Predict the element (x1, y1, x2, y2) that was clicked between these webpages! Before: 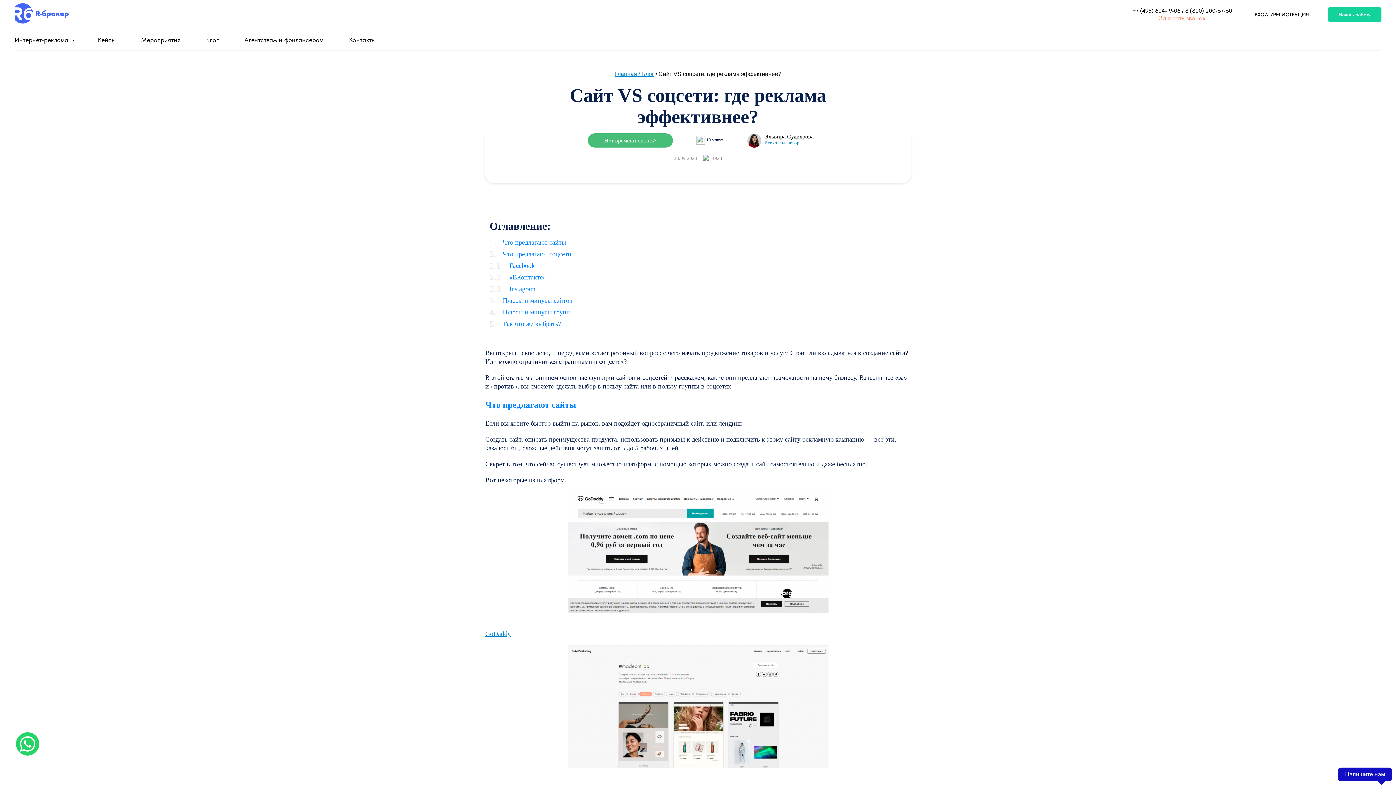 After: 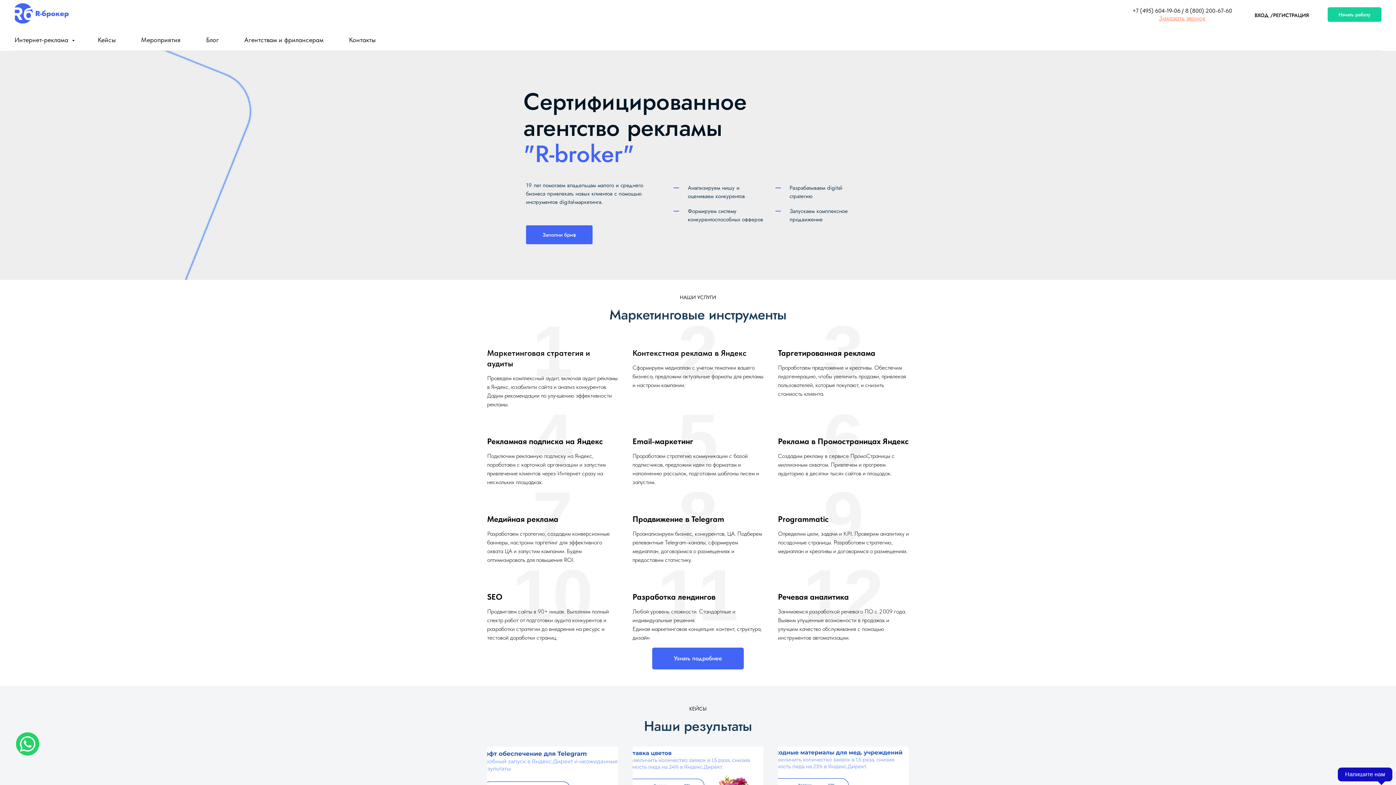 Action: bbox: (14, 3, 69, 23)